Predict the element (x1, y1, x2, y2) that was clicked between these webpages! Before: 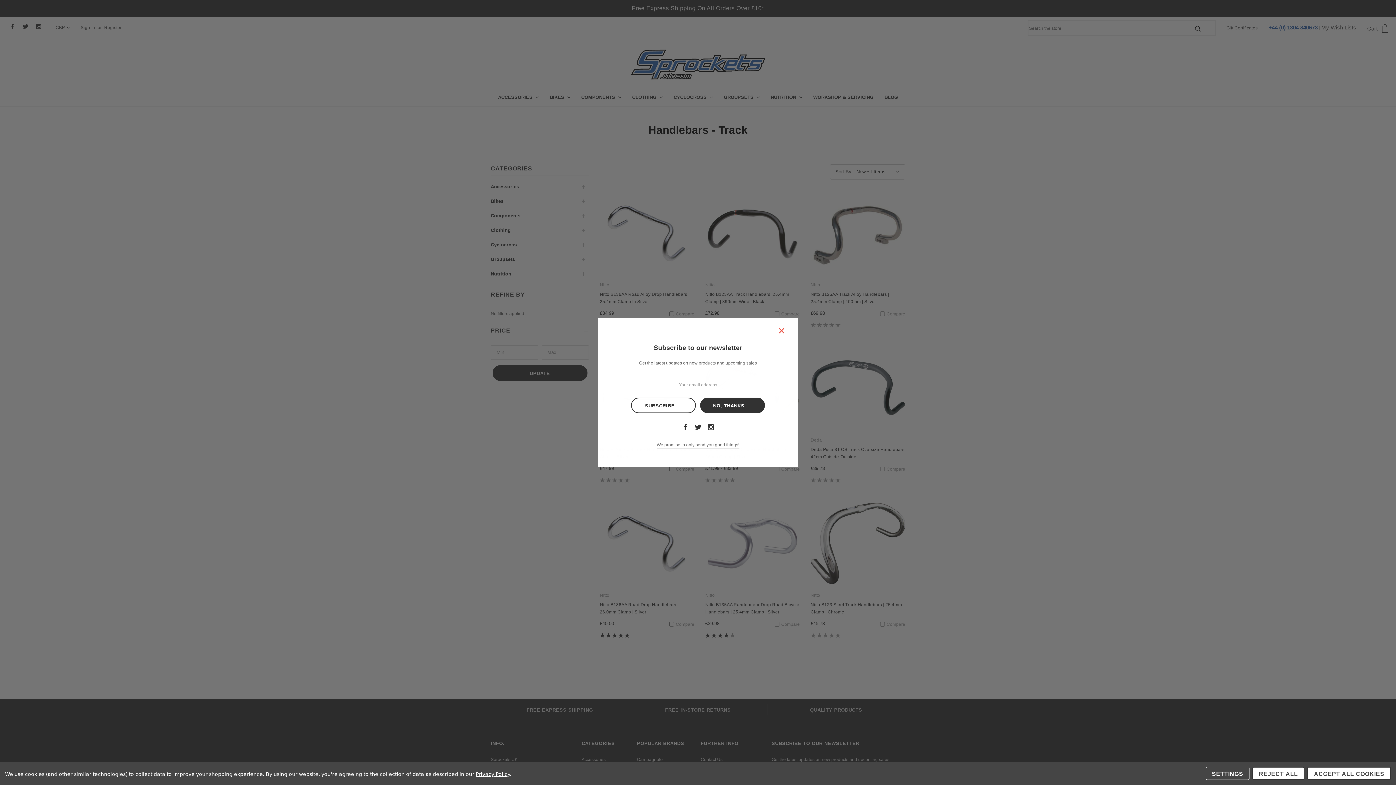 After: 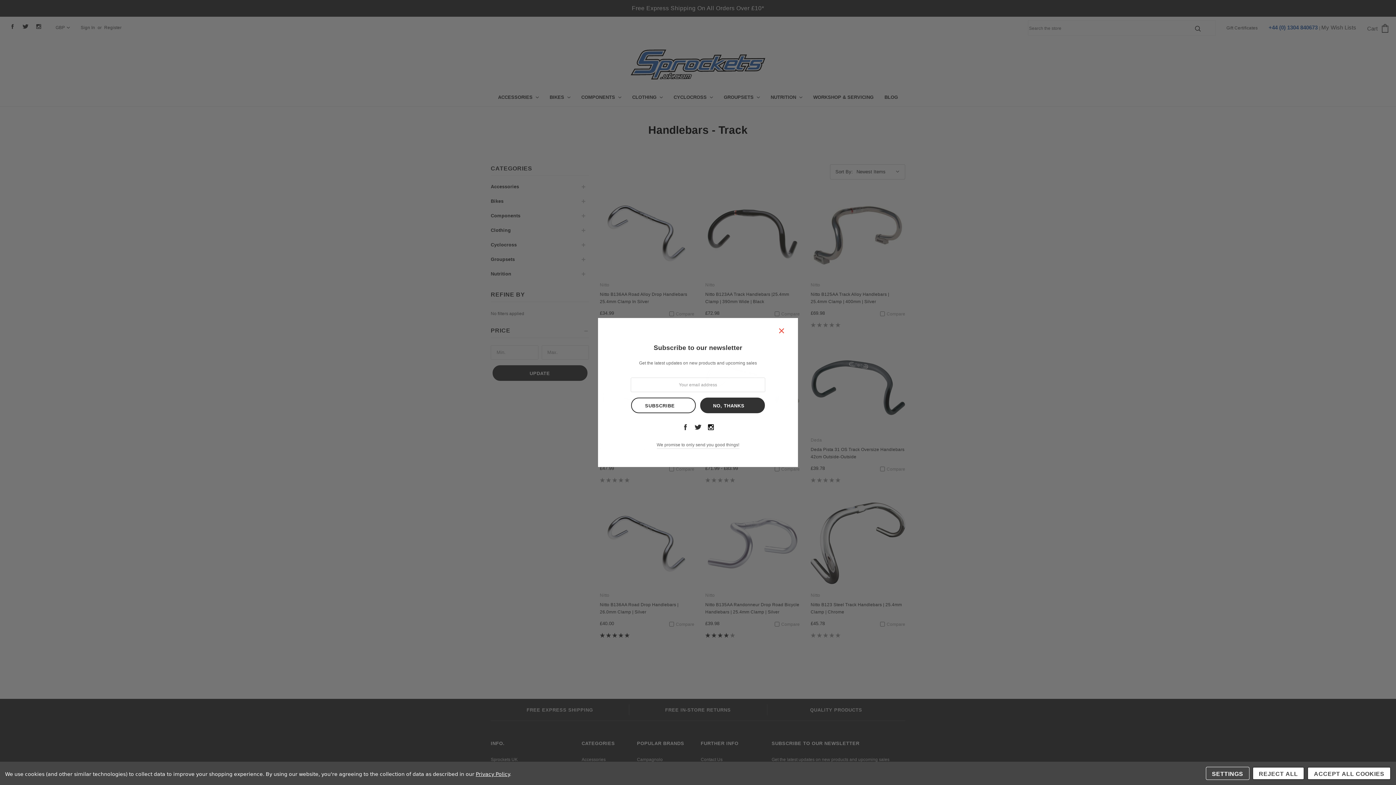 Action: label: instagram  bbox: (707, 424, 713, 430)